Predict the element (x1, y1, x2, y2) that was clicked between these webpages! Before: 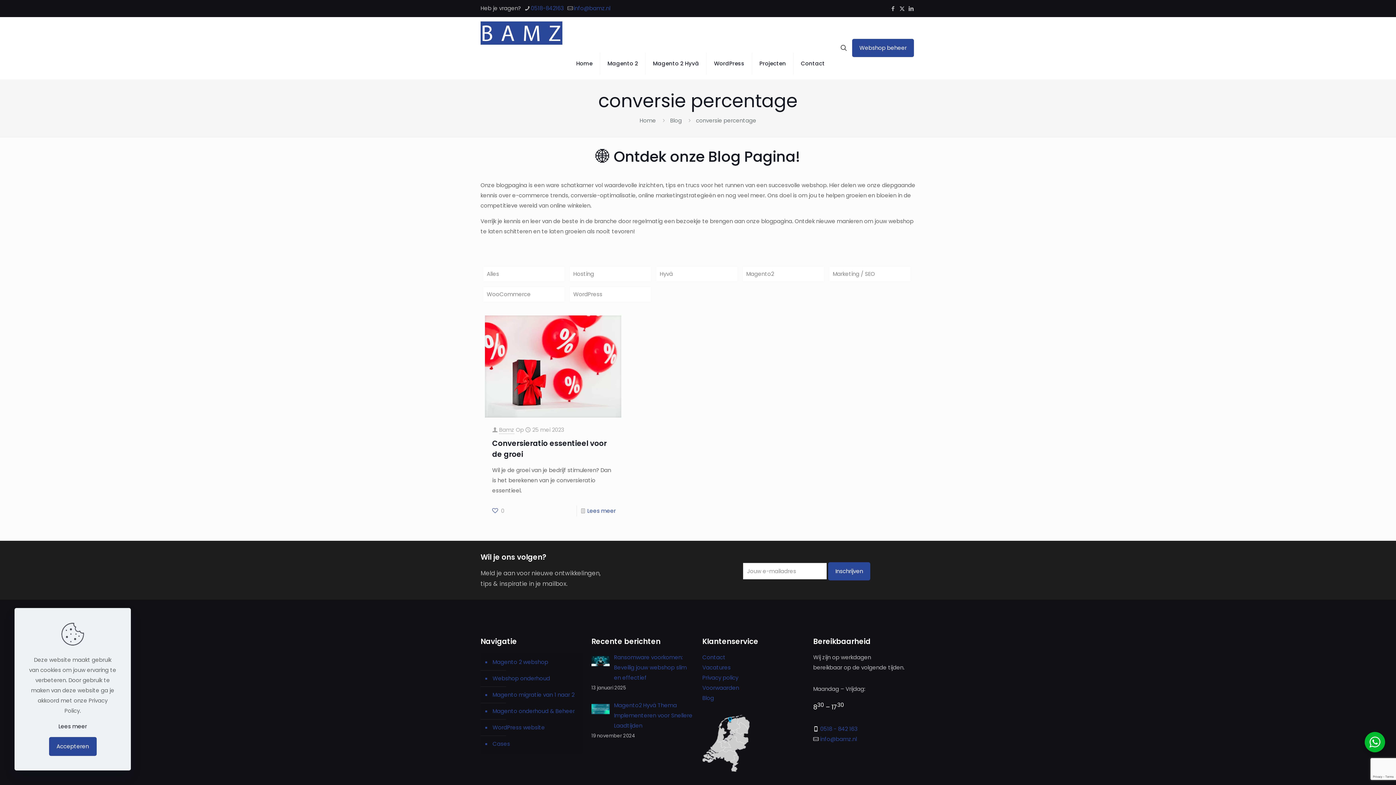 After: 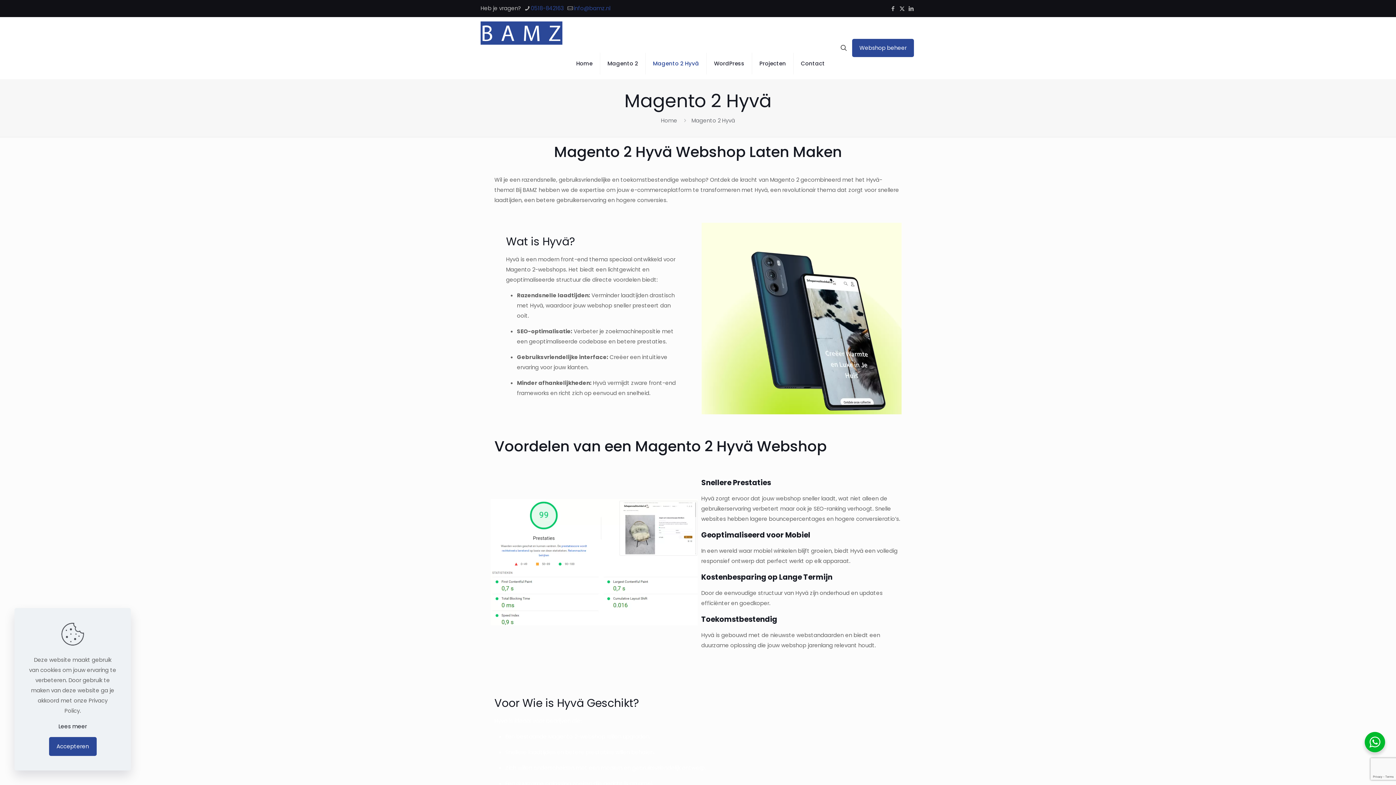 Action: bbox: (645, 48, 706, 78) label: Magento 2 Hyvä